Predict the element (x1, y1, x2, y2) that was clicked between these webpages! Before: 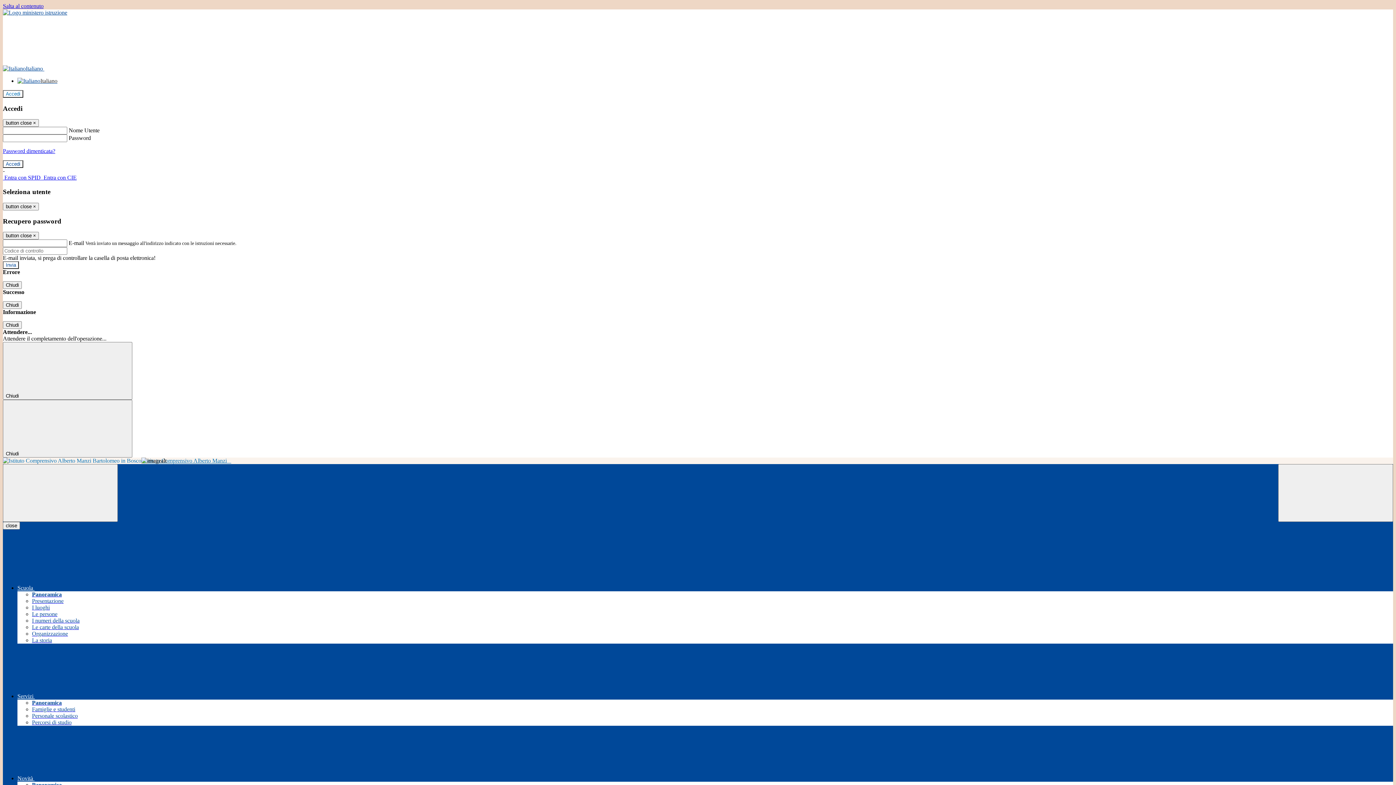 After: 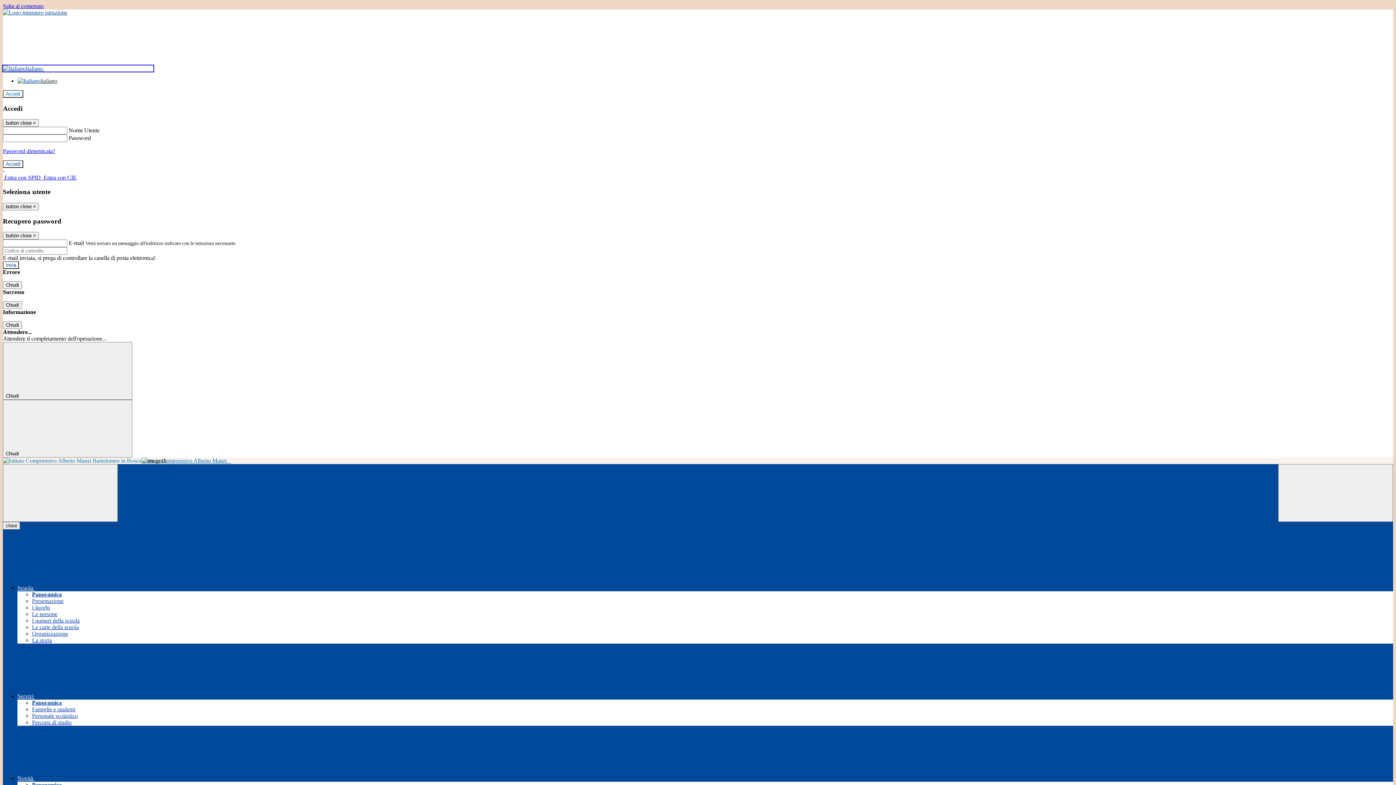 Action: bbox: (2, 65, 153, 71) label: Italiano 